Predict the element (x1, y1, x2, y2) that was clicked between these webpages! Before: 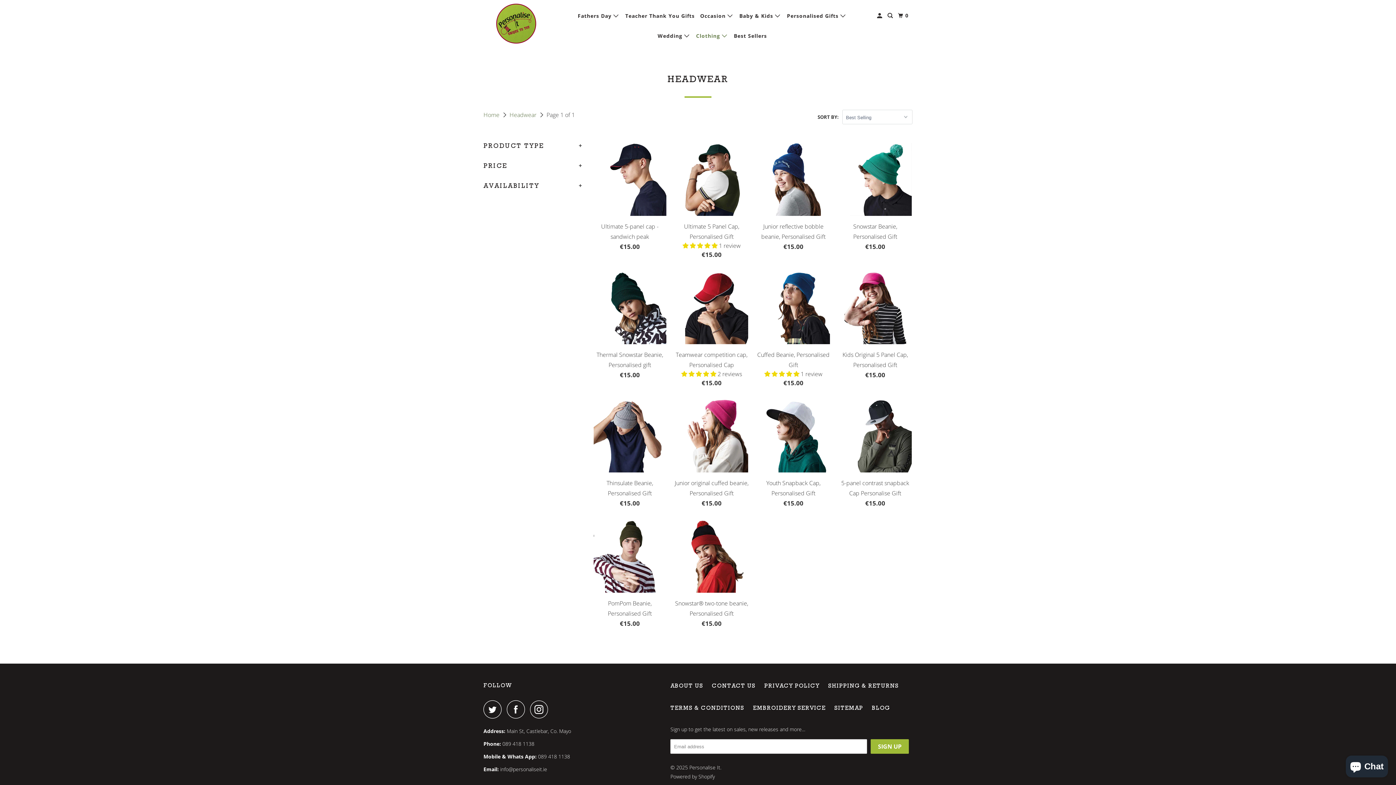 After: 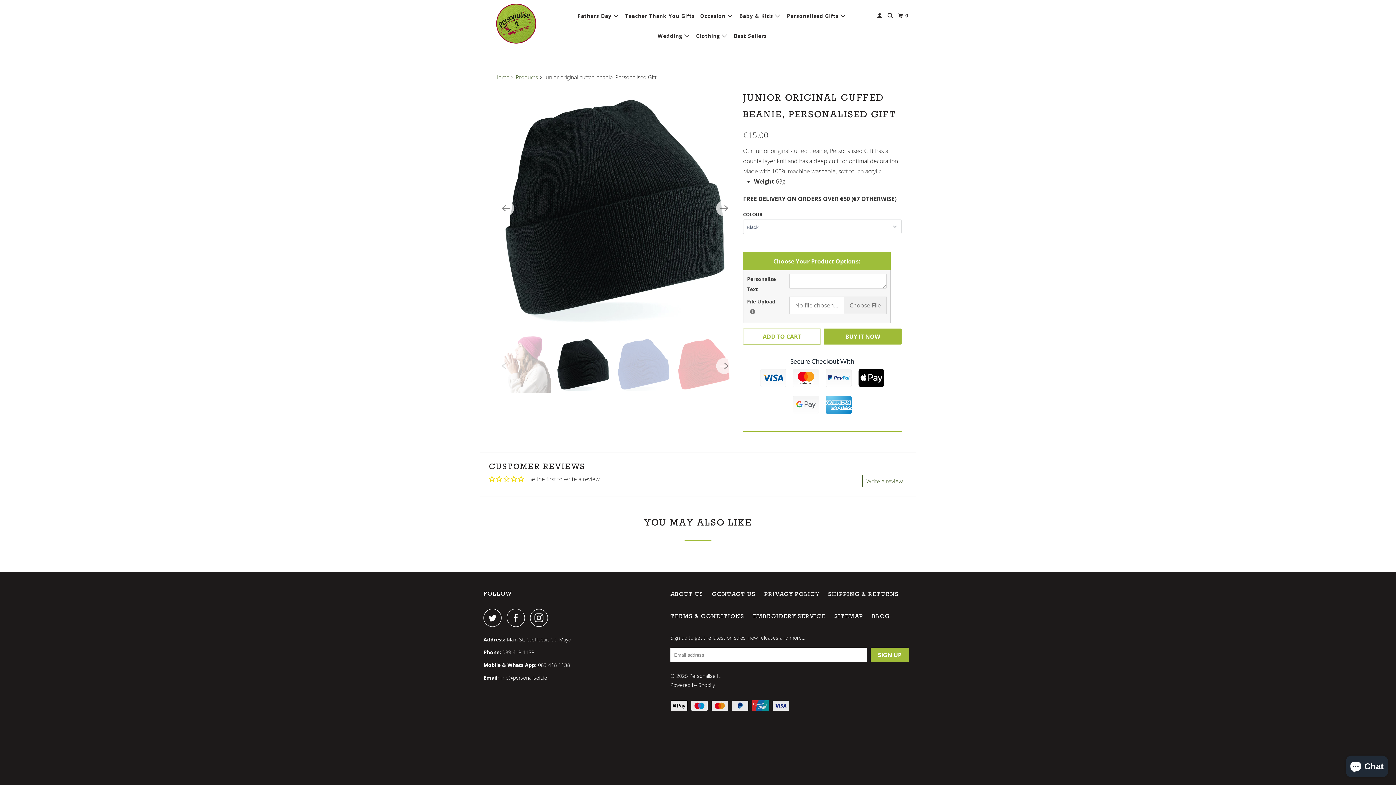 Action: label: Junior original cuffed beanie, Personalised Gift
€15.00 bbox: (674, 400, 749, 508)